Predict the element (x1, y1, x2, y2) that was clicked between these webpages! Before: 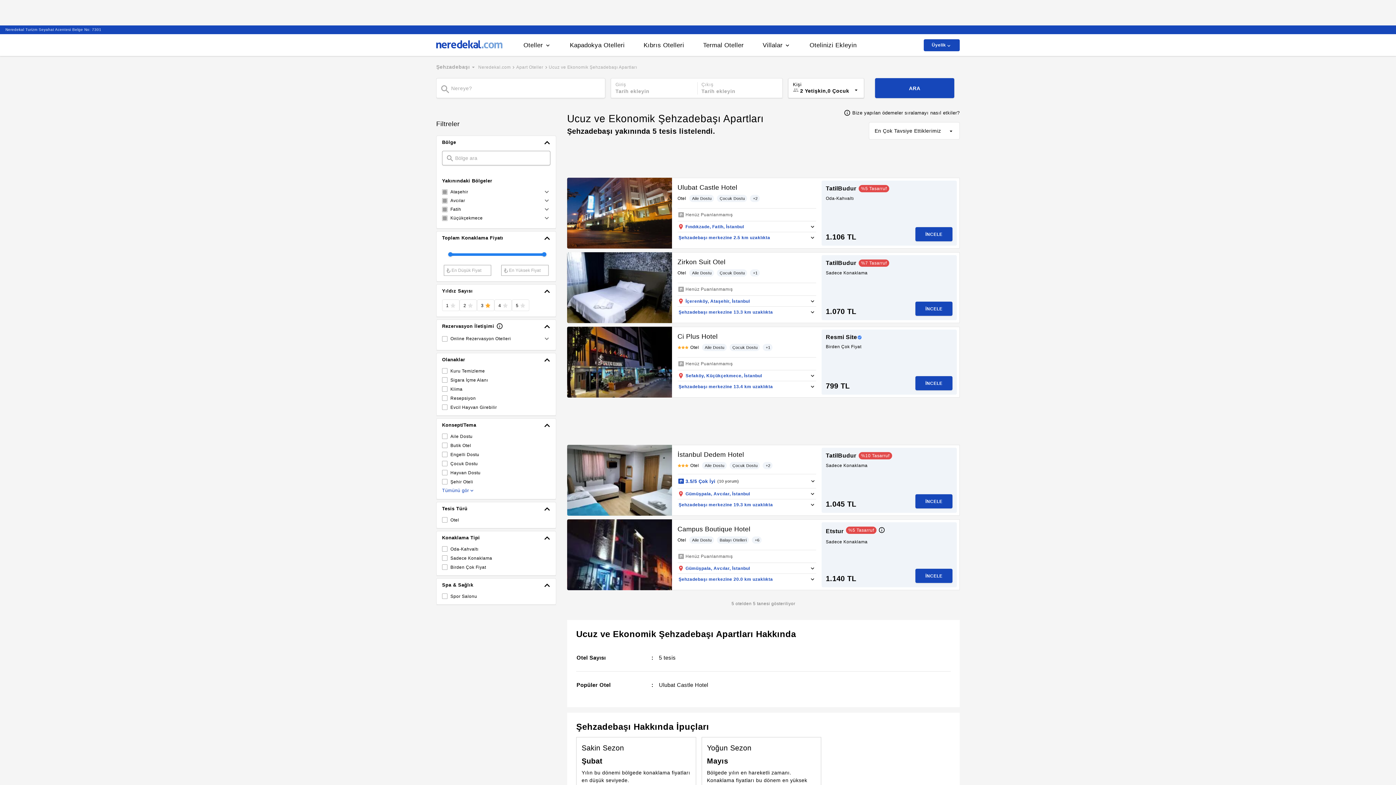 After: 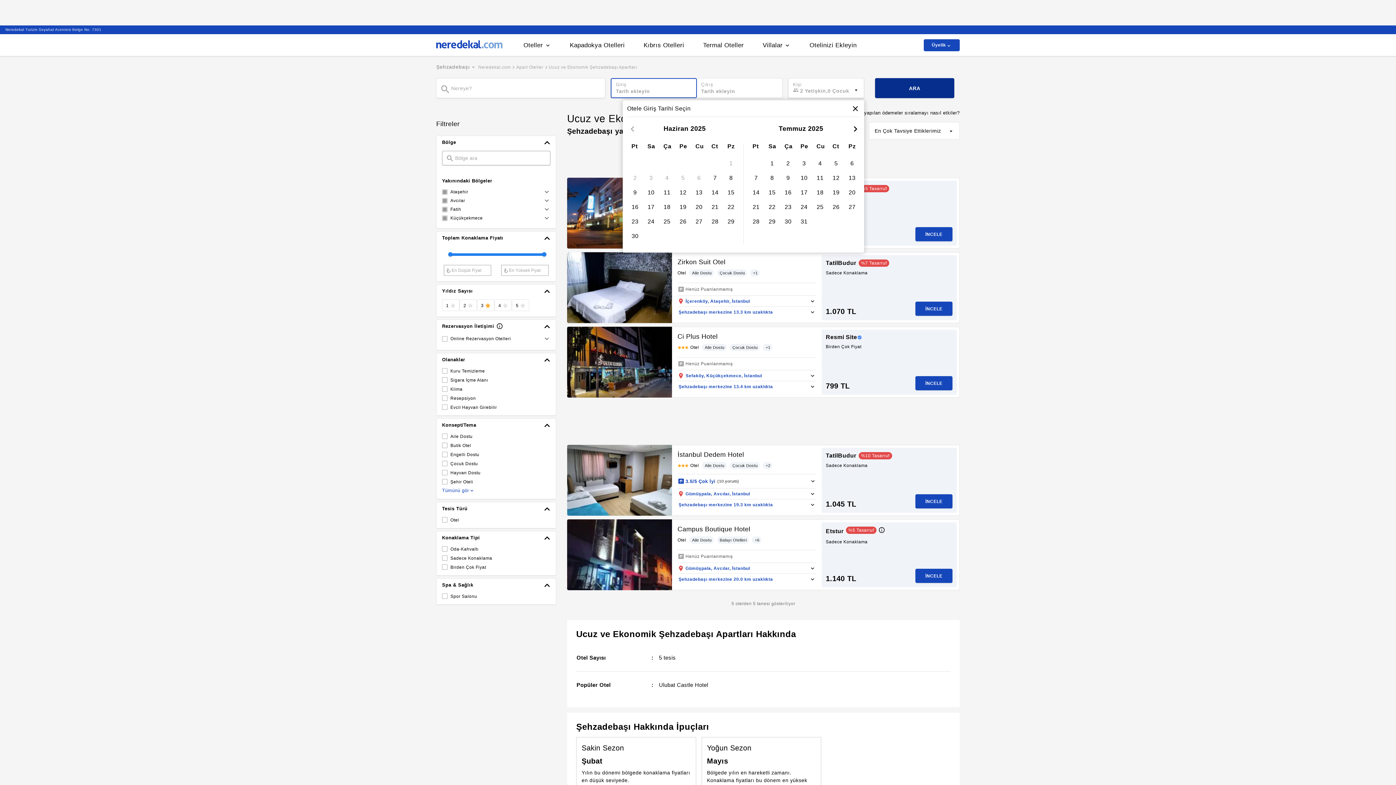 Action: label: ARA bbox: (875, 78, 954, 98)